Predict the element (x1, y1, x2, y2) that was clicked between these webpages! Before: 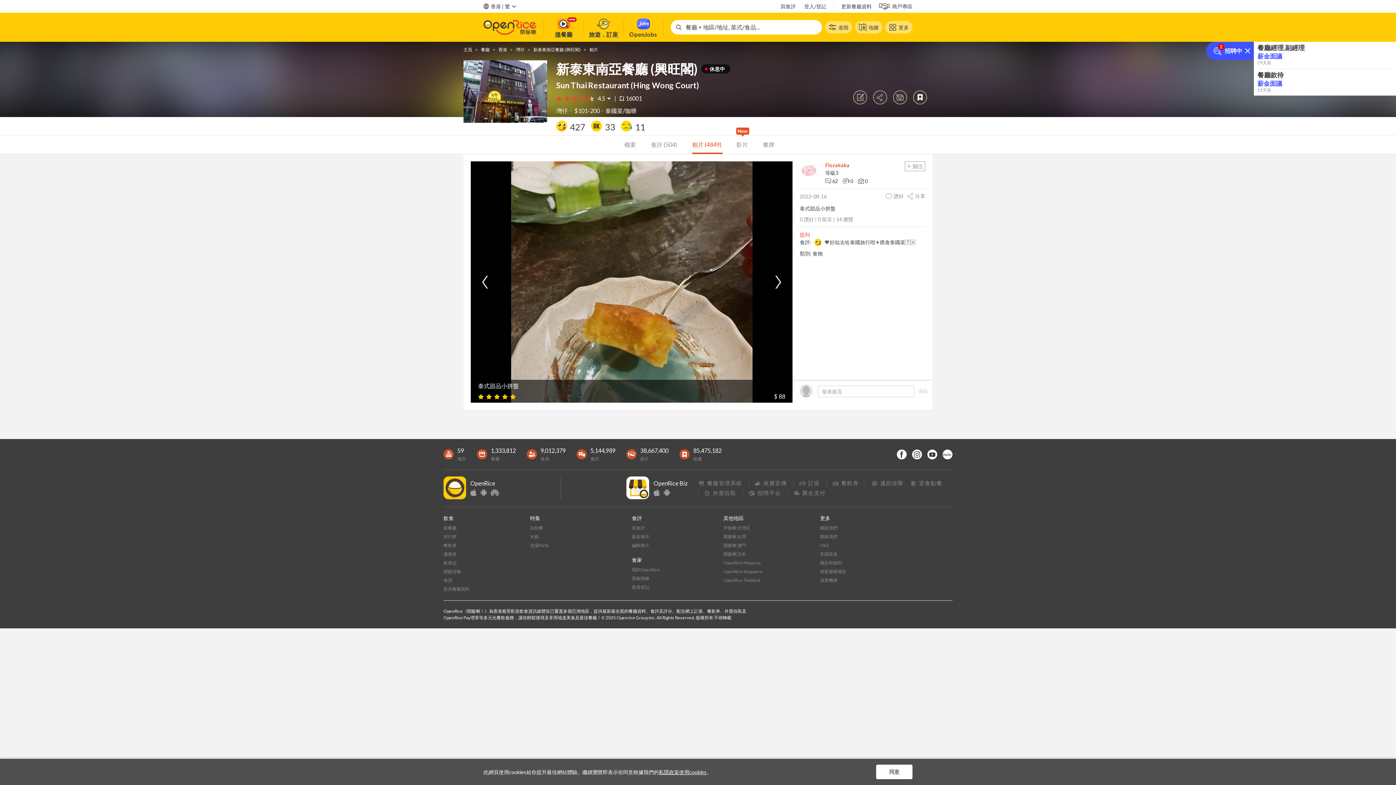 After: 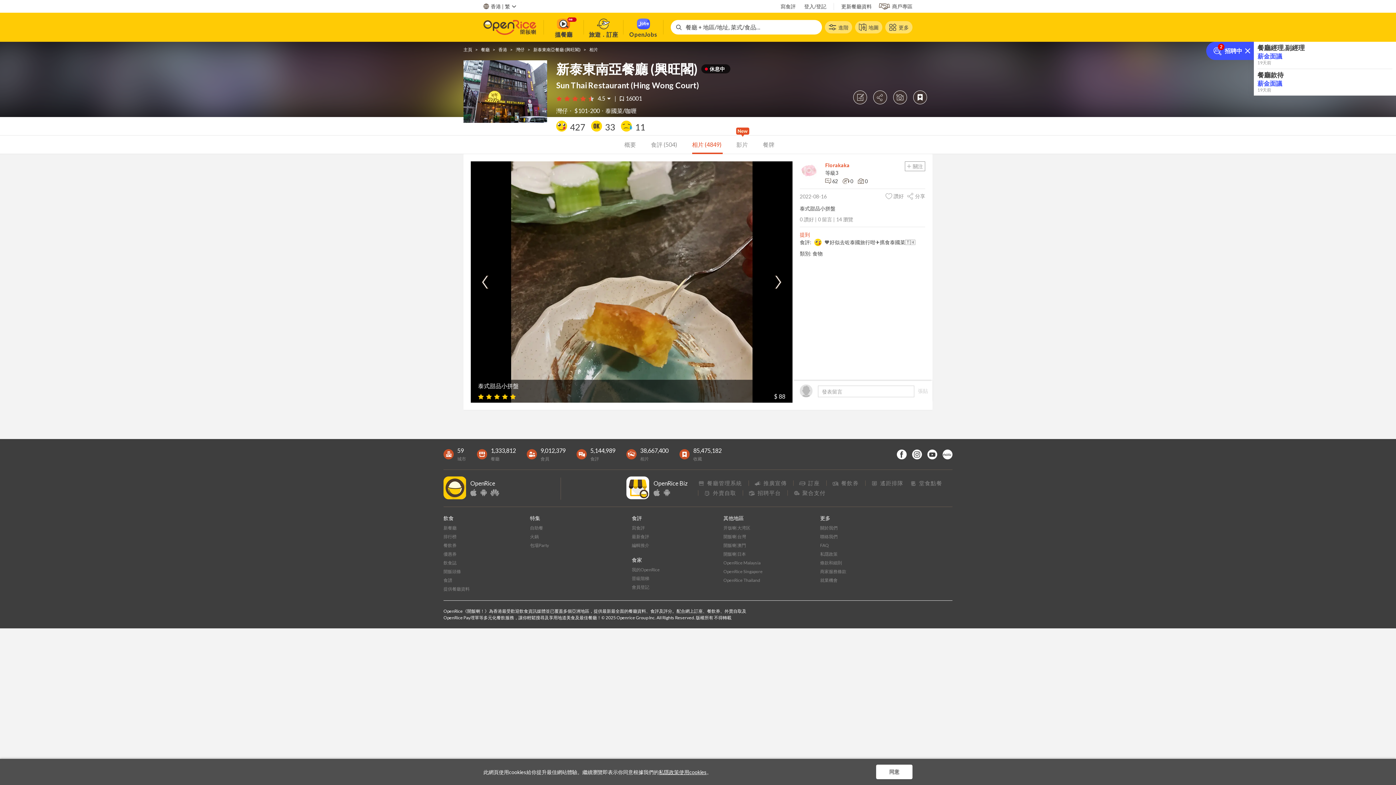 Action: bbox: (897, 449, 906, 459)